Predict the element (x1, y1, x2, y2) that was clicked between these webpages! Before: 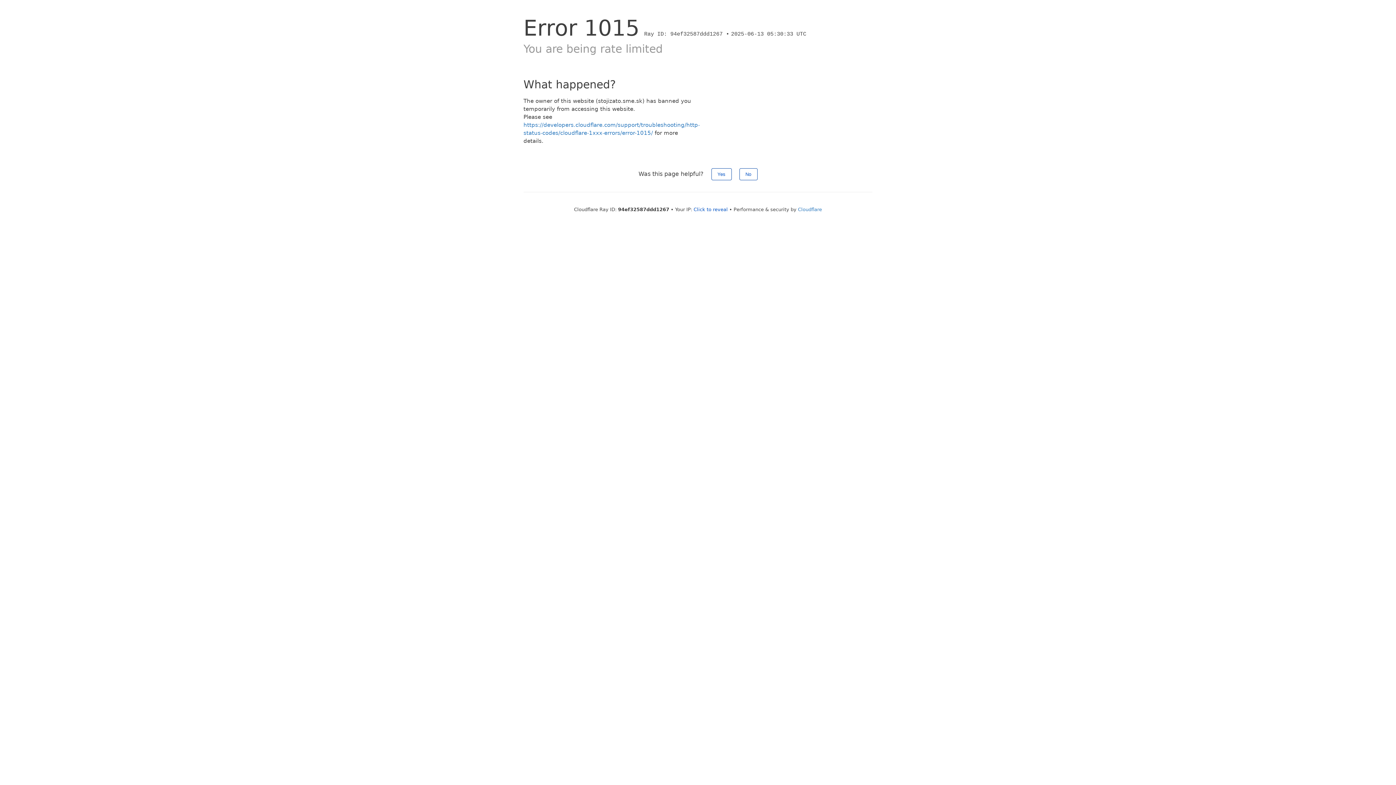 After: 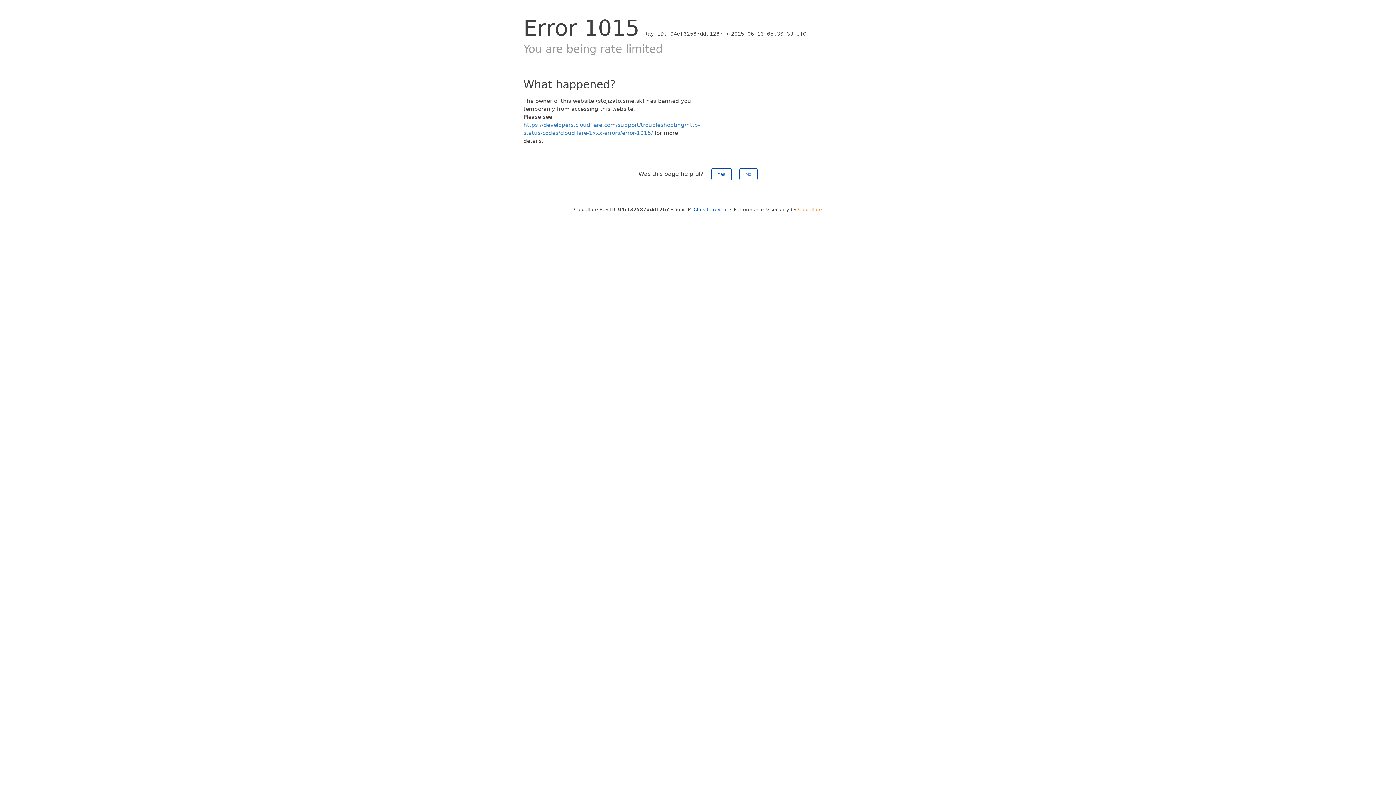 Action: label: Cloudflare bbox: (798, 206, 822, 212)